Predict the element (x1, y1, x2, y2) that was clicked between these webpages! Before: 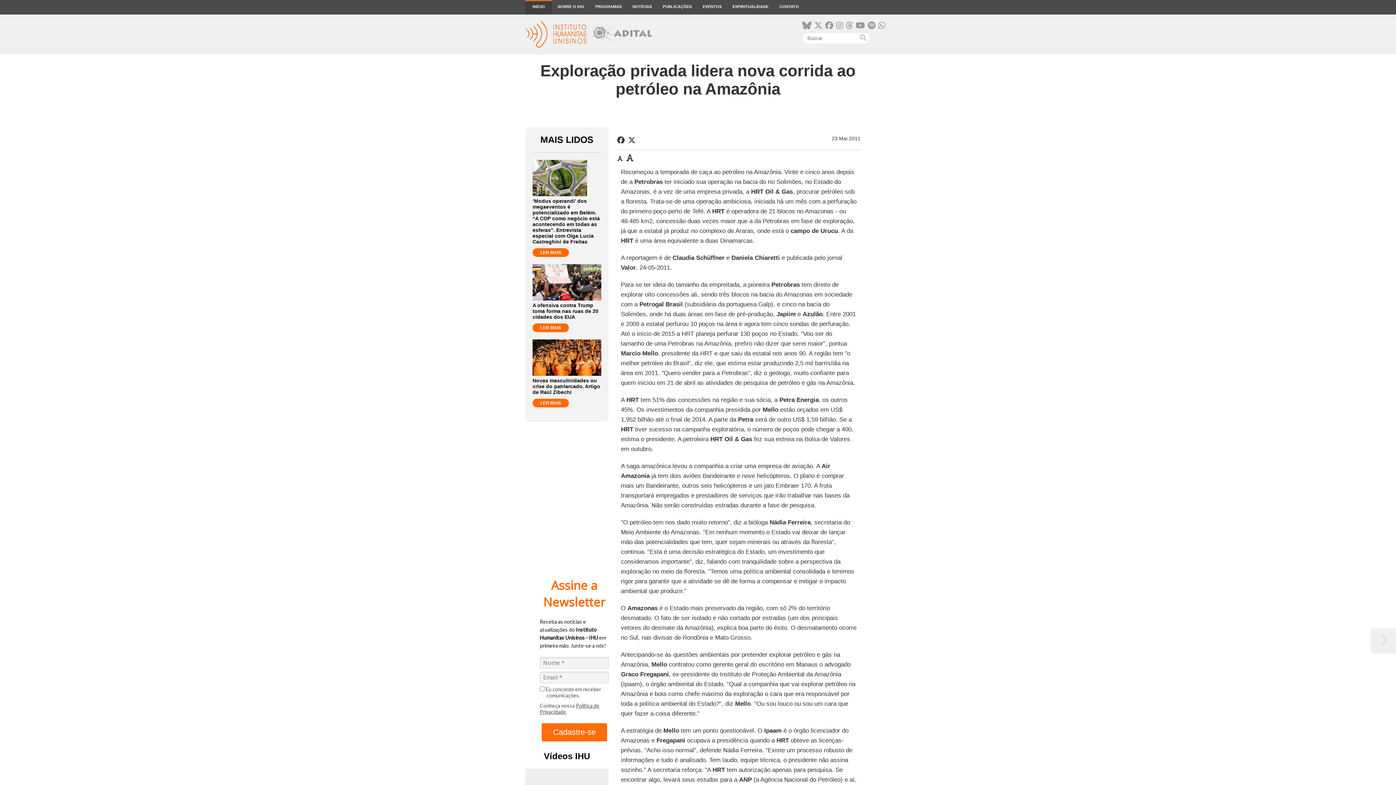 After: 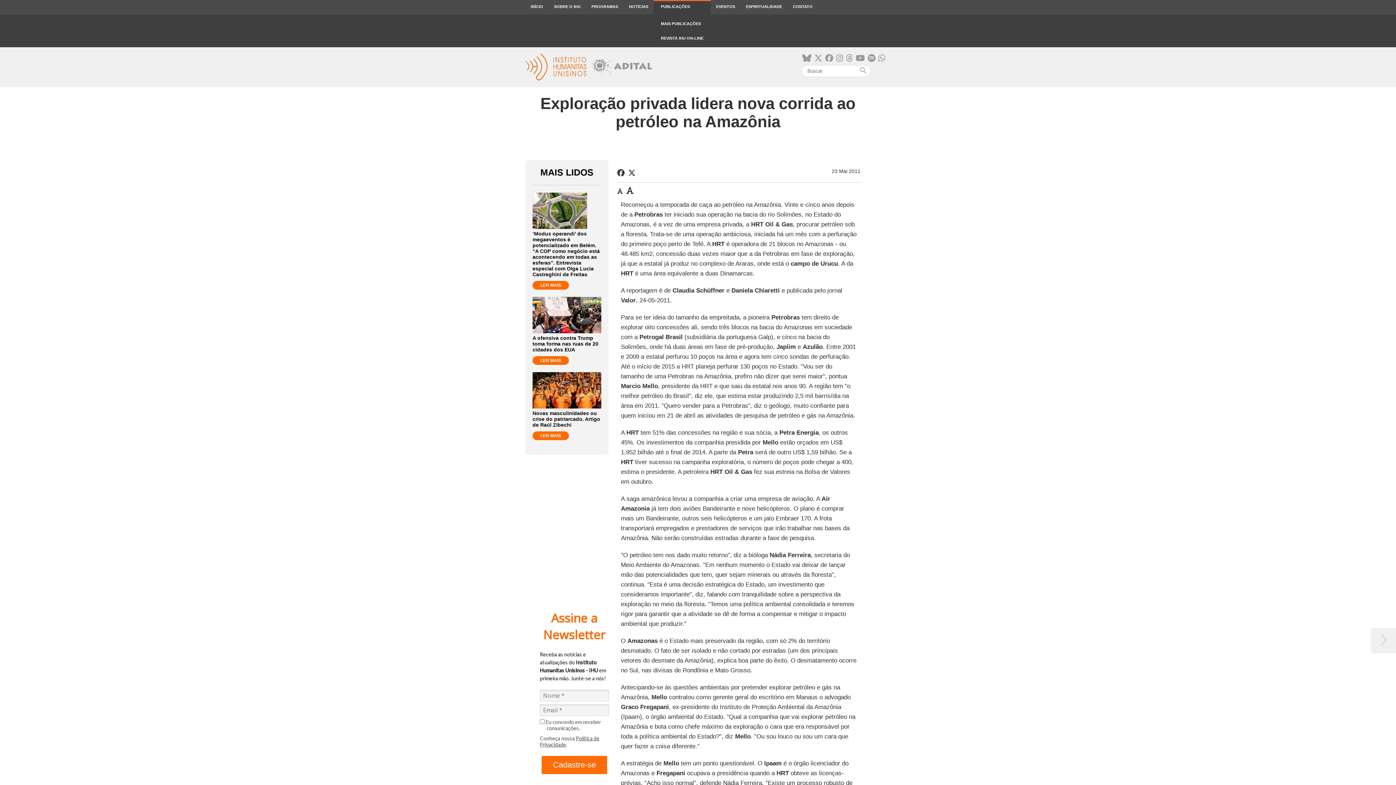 Action: bbox: (657, 0, 697, 14) label: PUBLICAÇÕES